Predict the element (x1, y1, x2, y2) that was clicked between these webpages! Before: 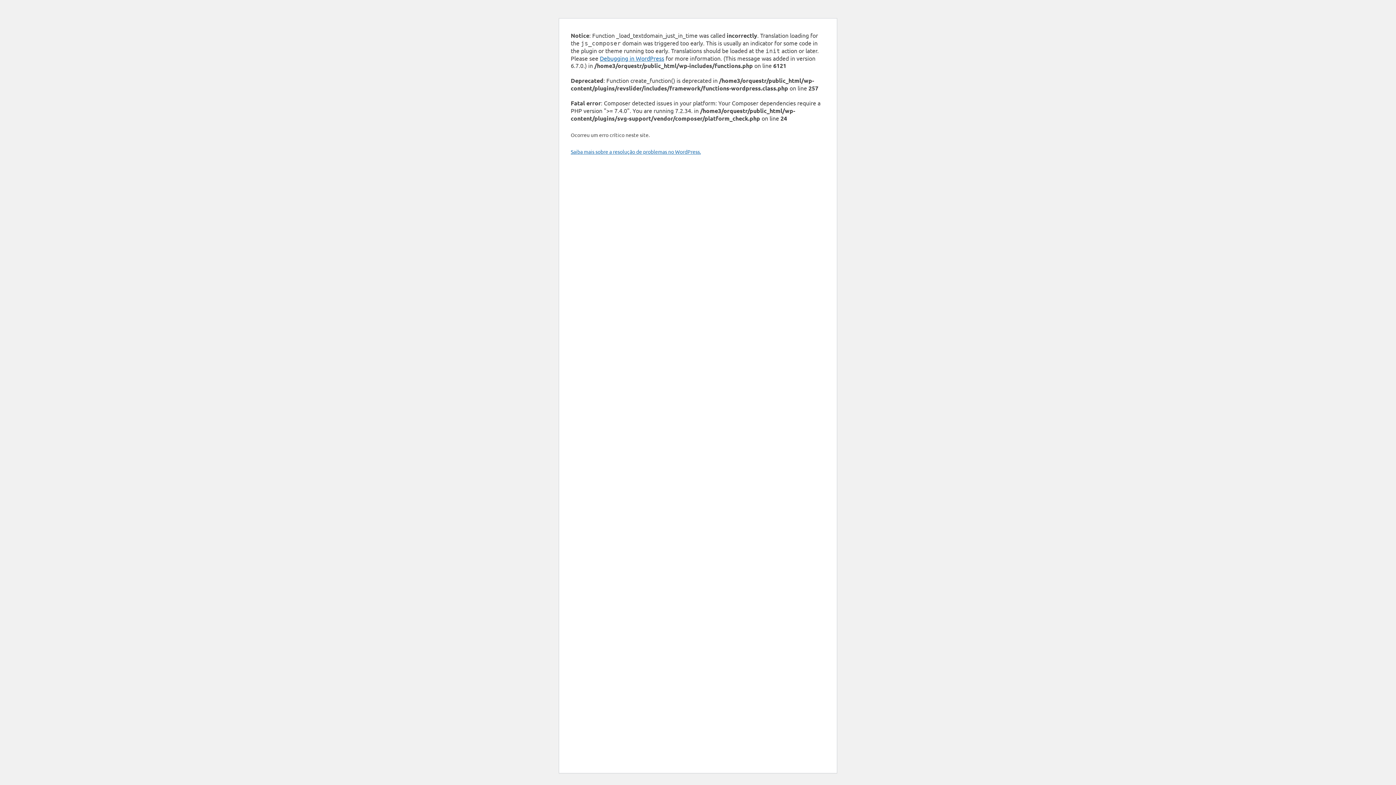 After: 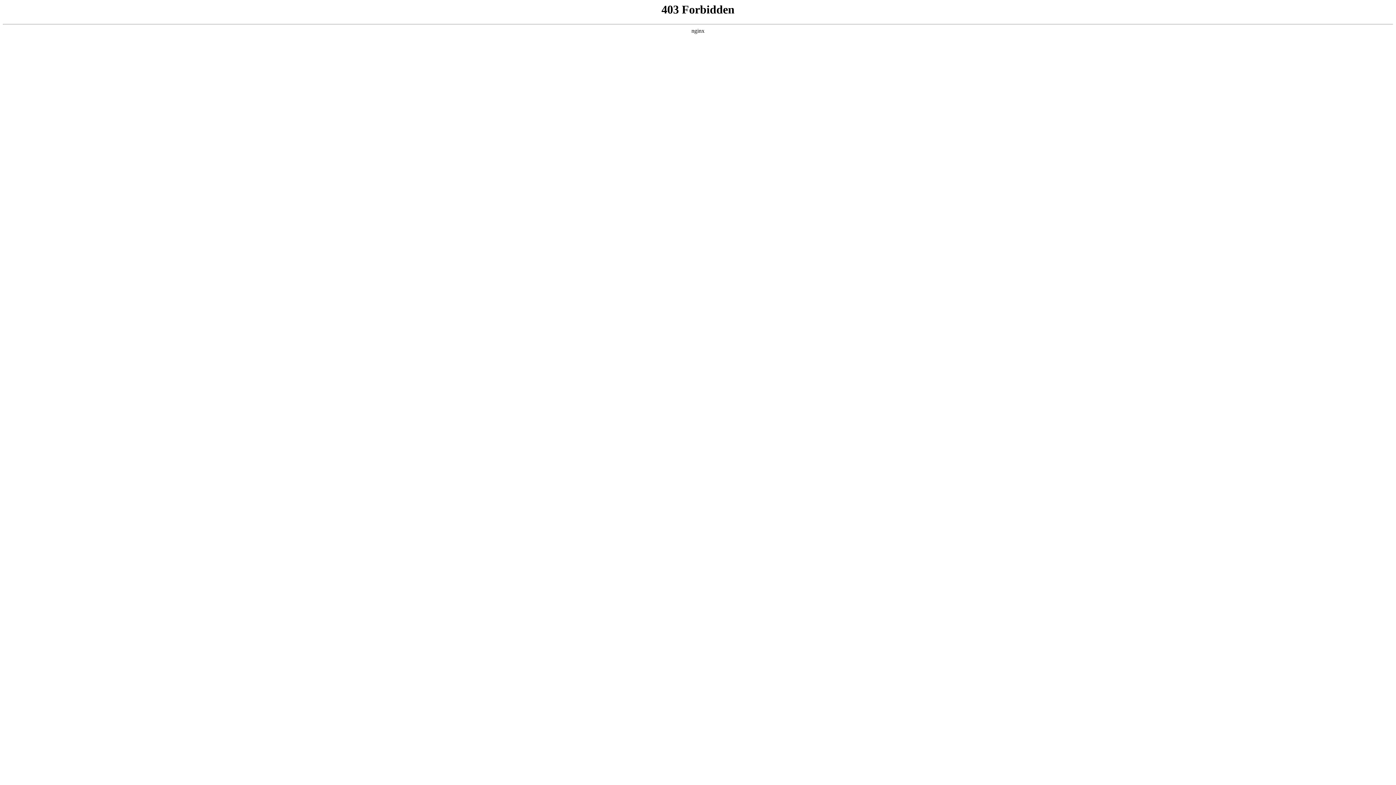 Action: label: Debugging in WordPress bbox: (600, 54, 664, 61)